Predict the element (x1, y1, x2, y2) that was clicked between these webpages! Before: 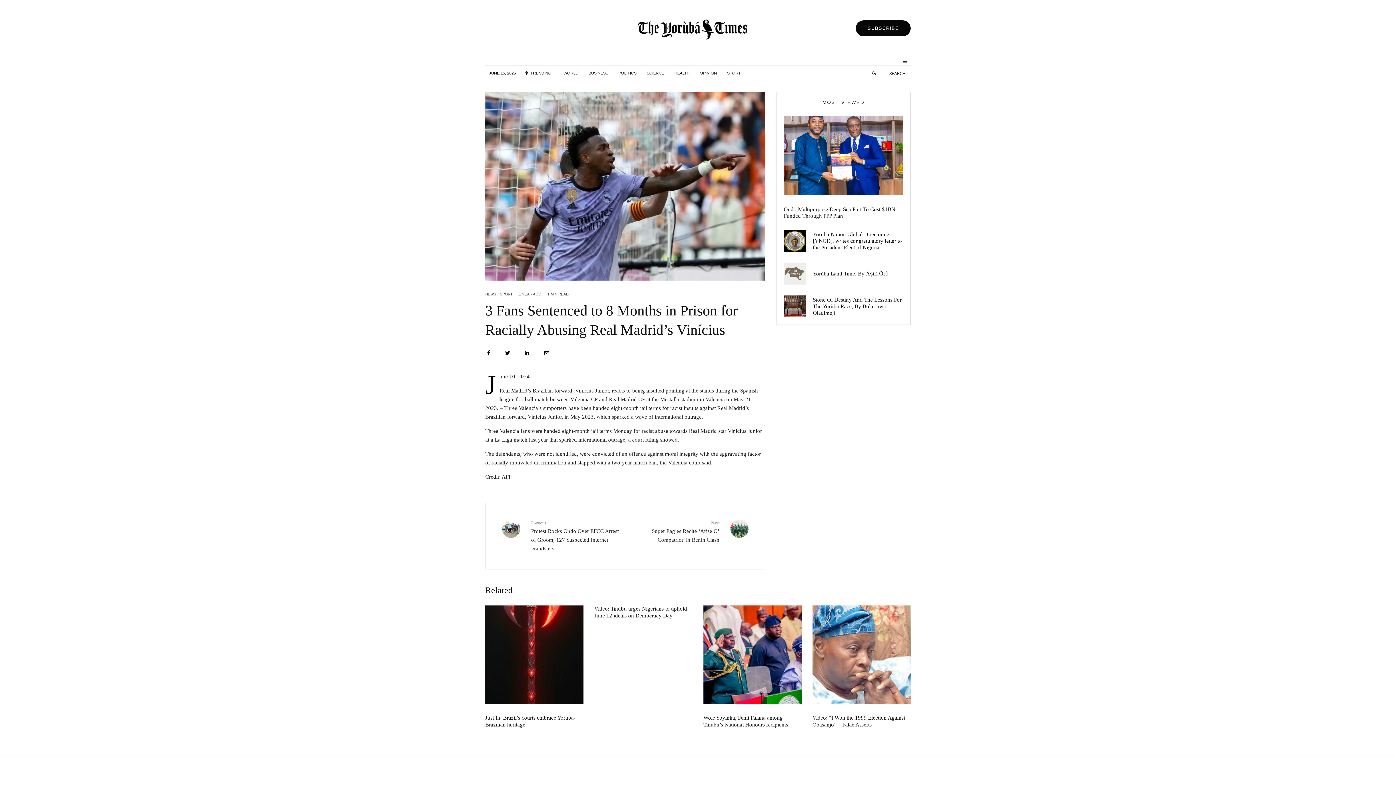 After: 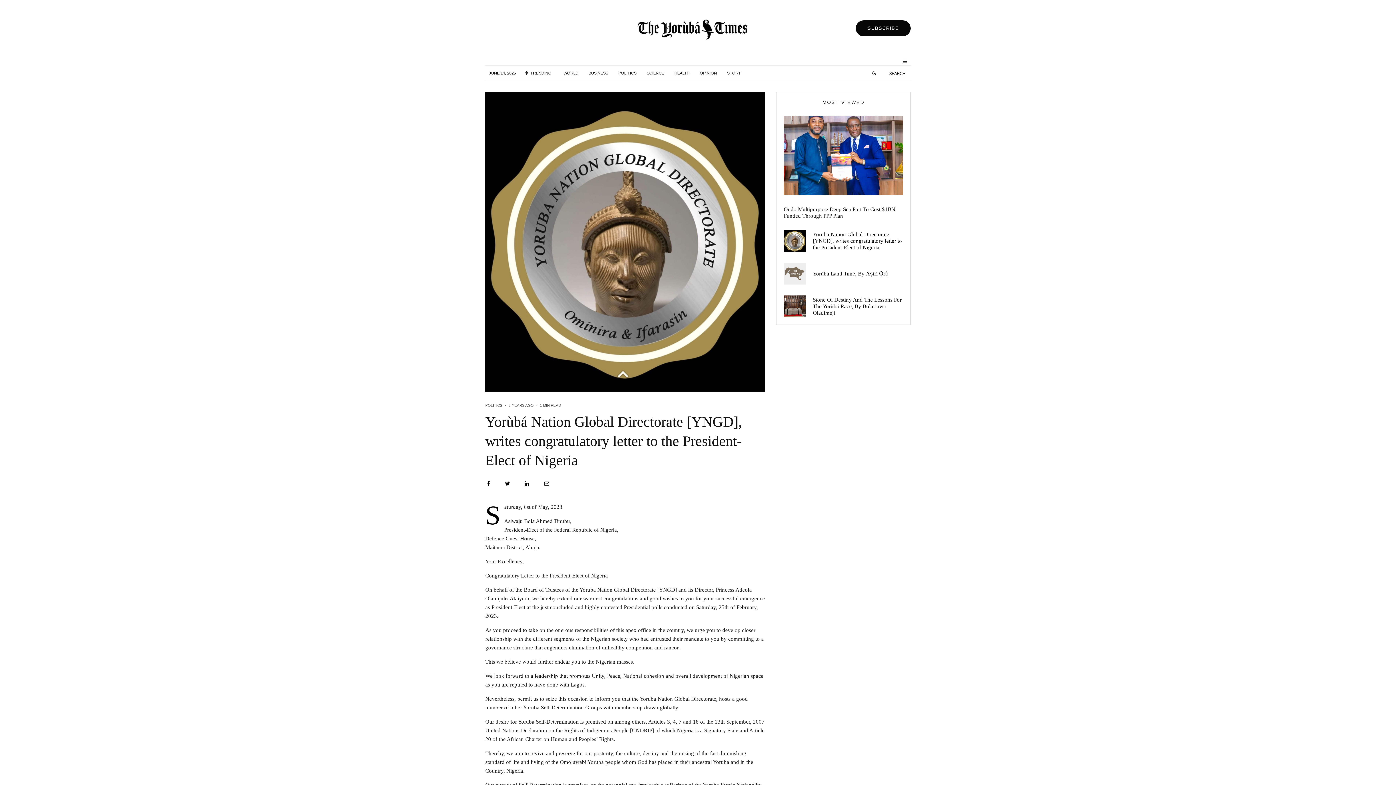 Action: label: Yorùbá Nation Global Directorate [YNGD], writes congratulatory letter to the President-Elect of Nigeria bbox: (813, 231, 903, 251)